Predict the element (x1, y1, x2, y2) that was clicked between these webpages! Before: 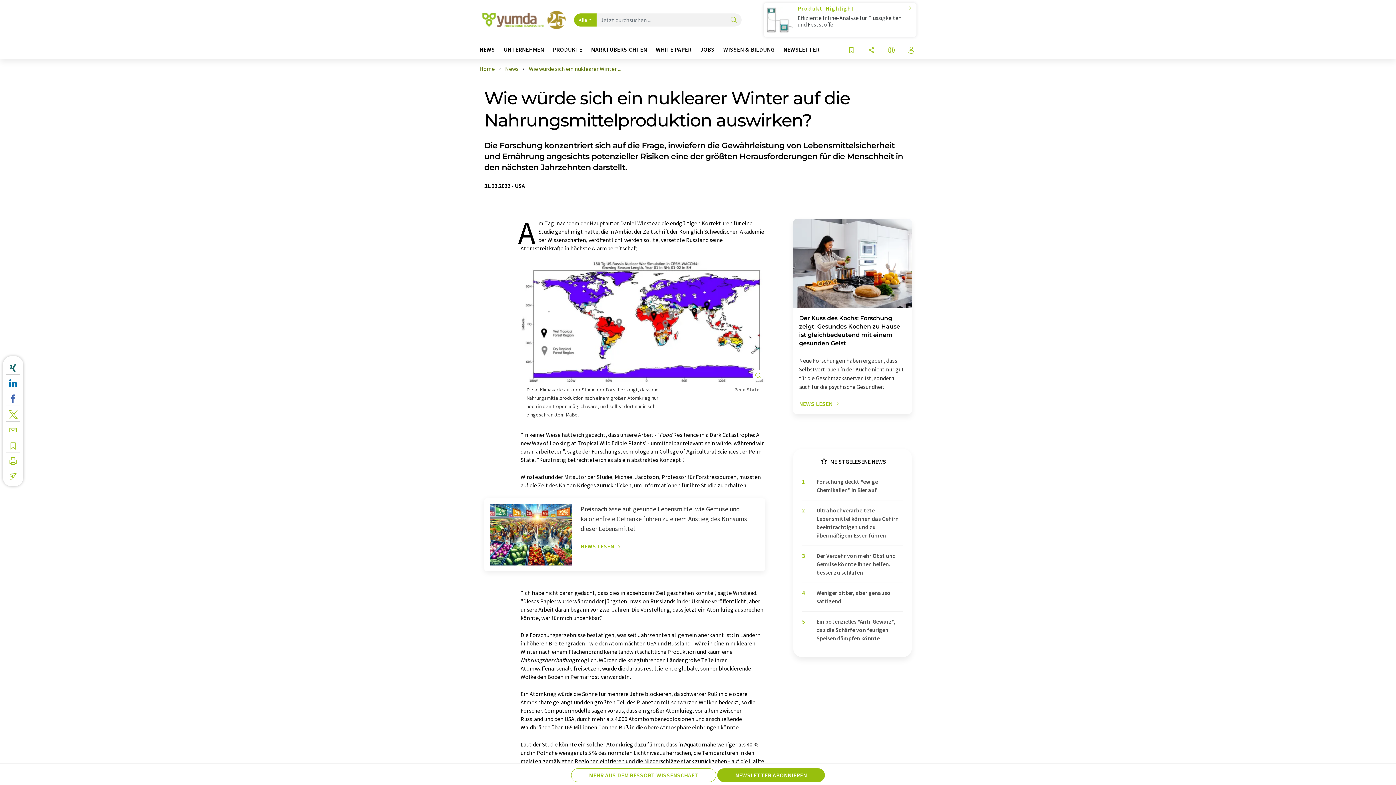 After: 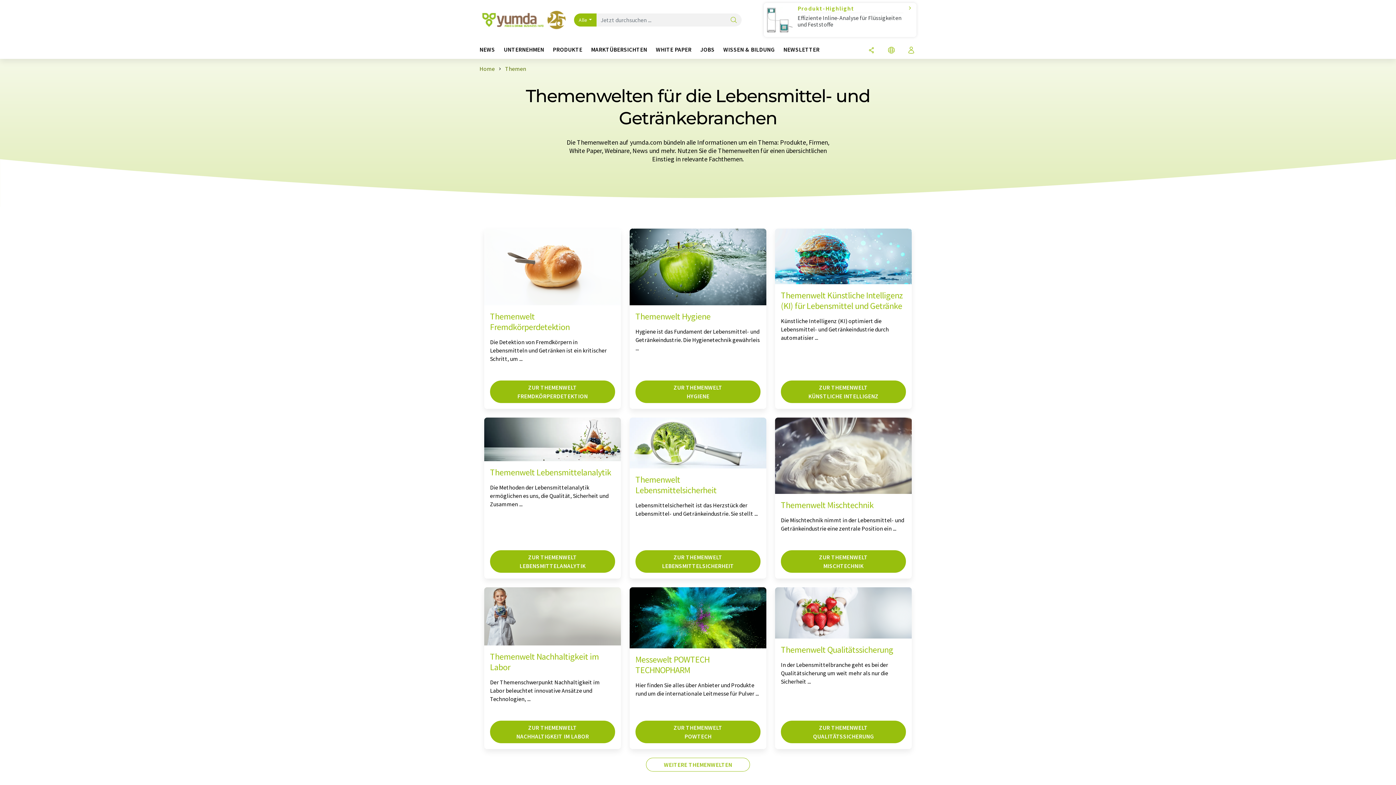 Action: bbox: (723, 46, 783, 58) label: WISSEN & BILDUNG